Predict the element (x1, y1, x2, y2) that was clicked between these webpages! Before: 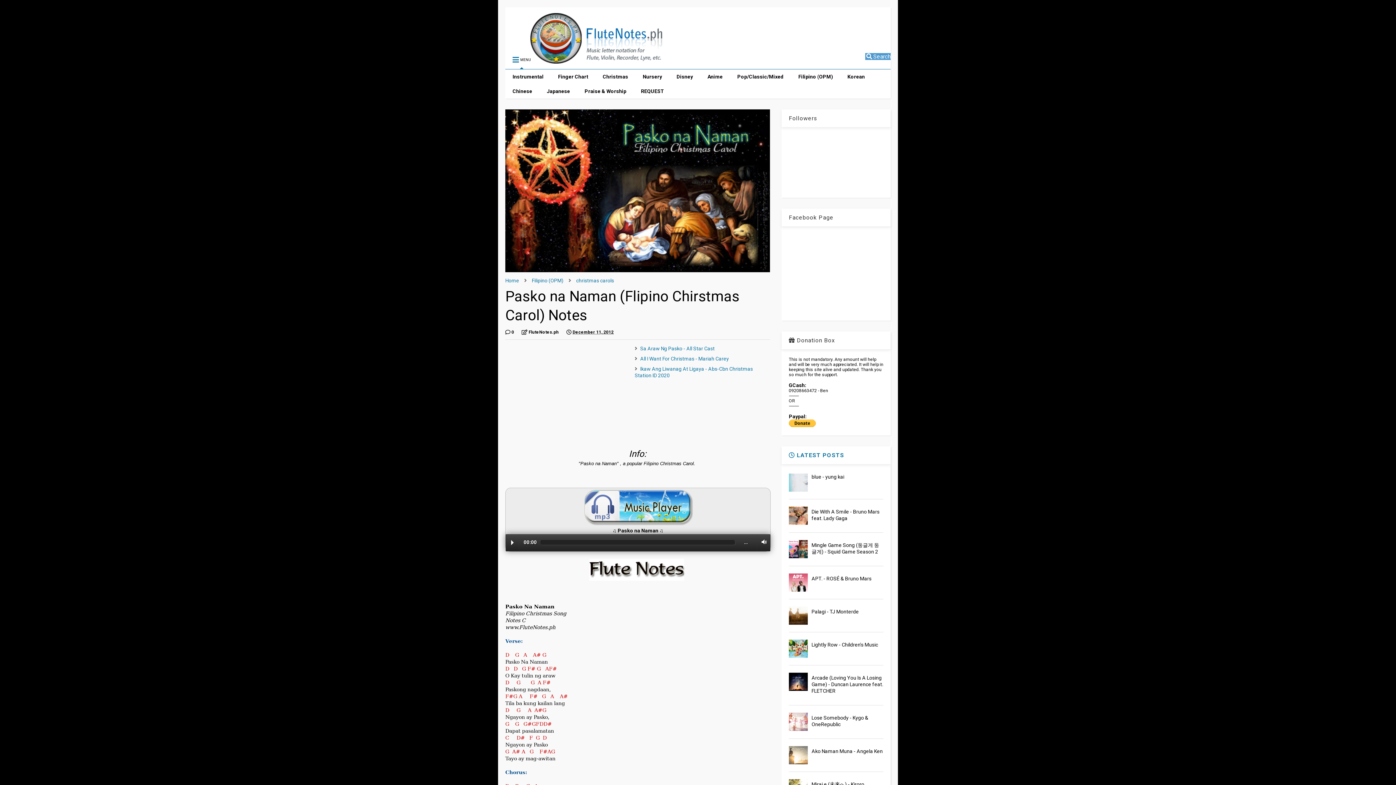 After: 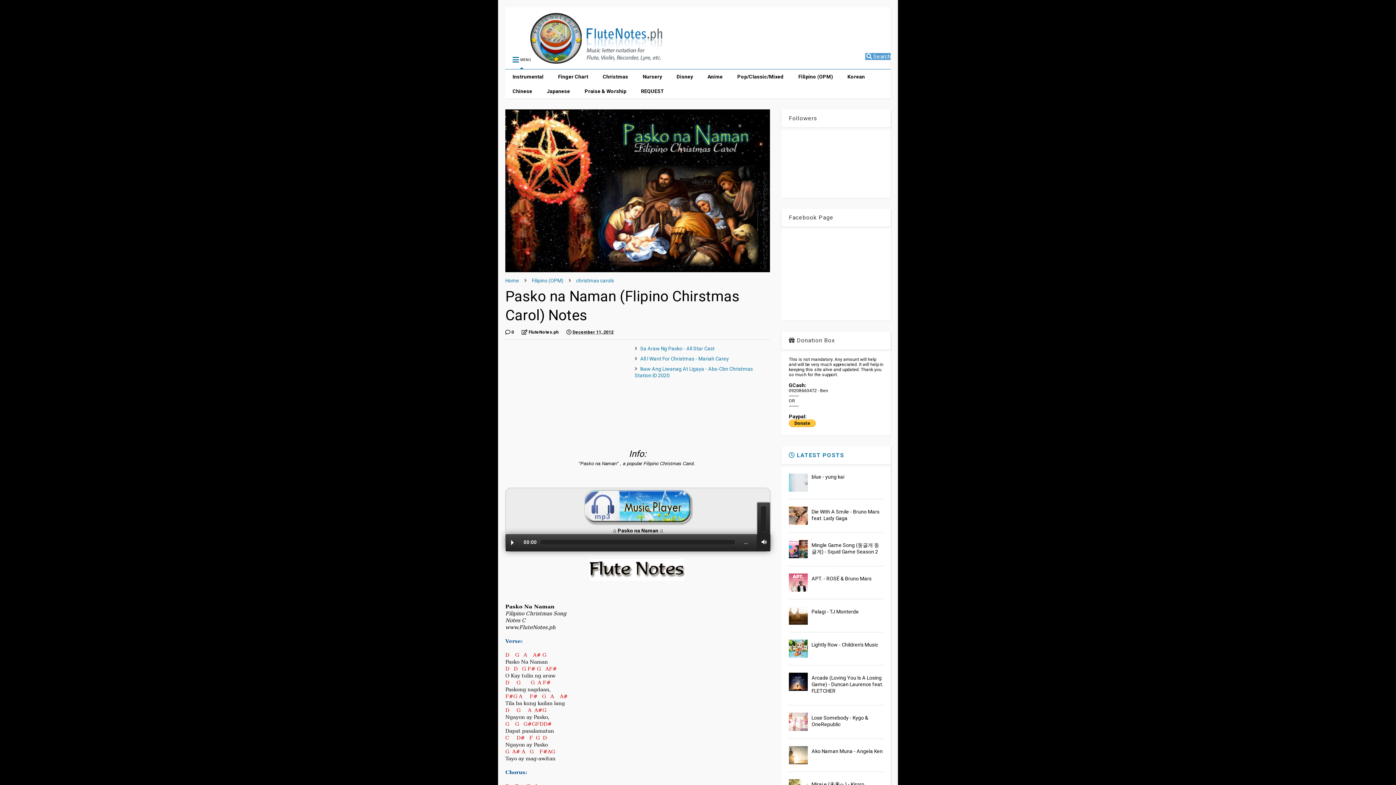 Action: bbox: (761, 541, 763, 543) label: Volume